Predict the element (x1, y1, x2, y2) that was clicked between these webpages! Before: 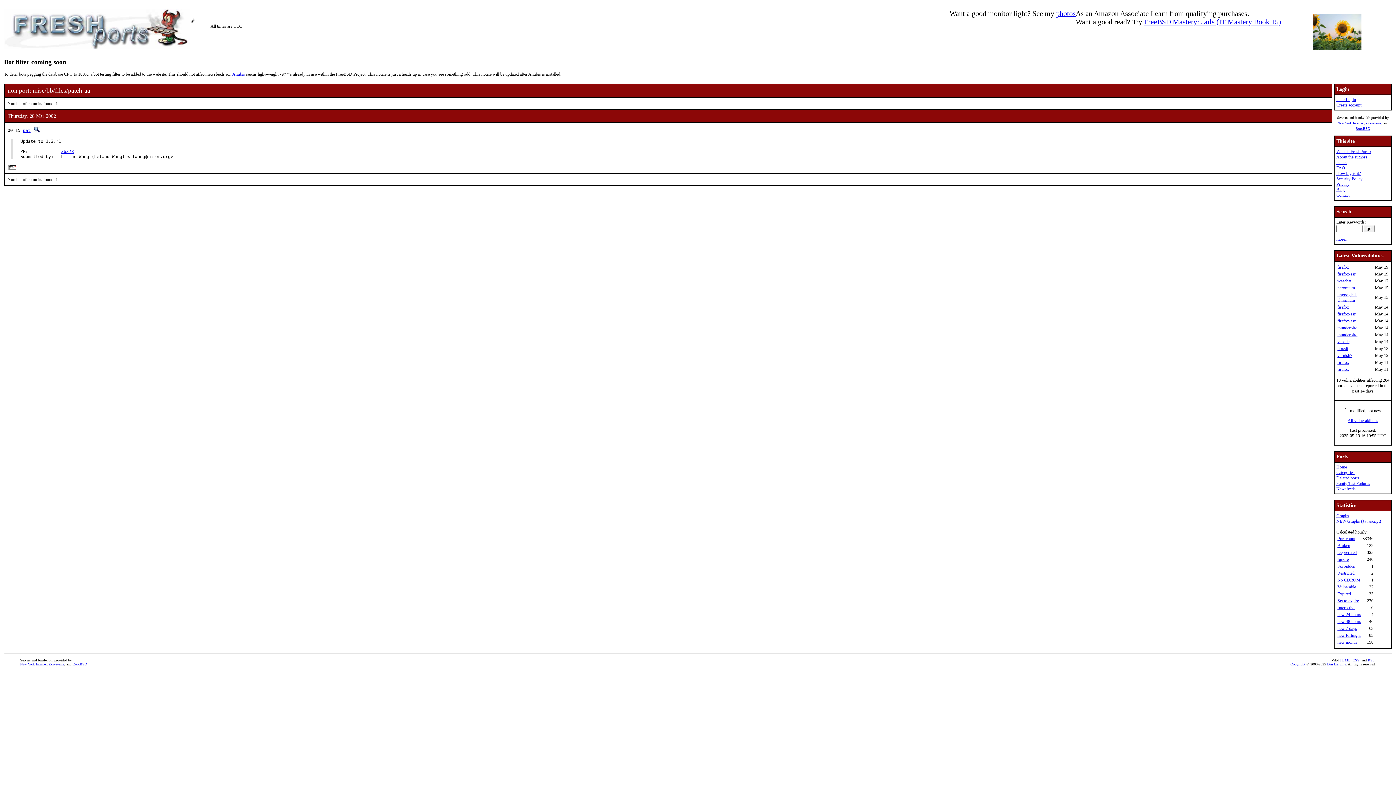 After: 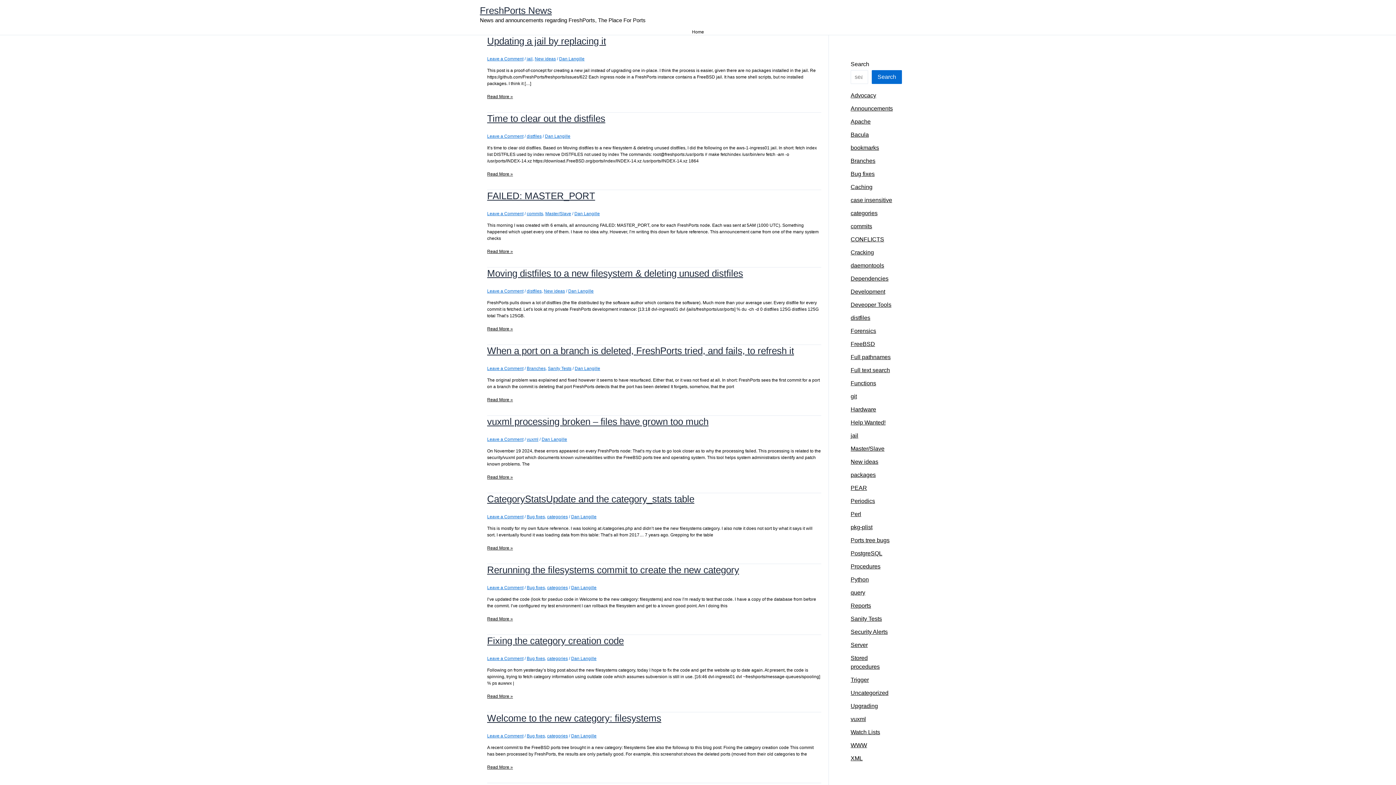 Action: label: Blog bbox: (1336, 187, 1345, 192)